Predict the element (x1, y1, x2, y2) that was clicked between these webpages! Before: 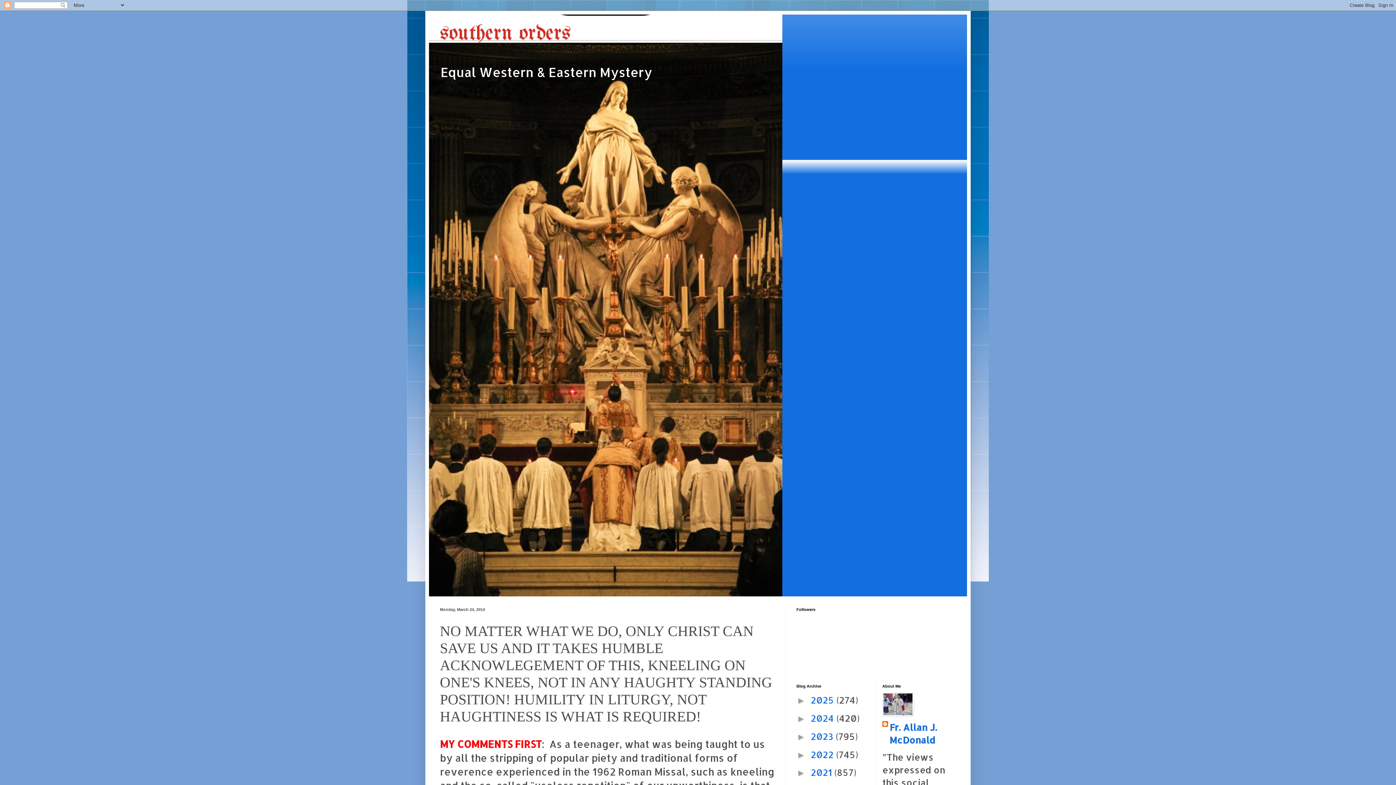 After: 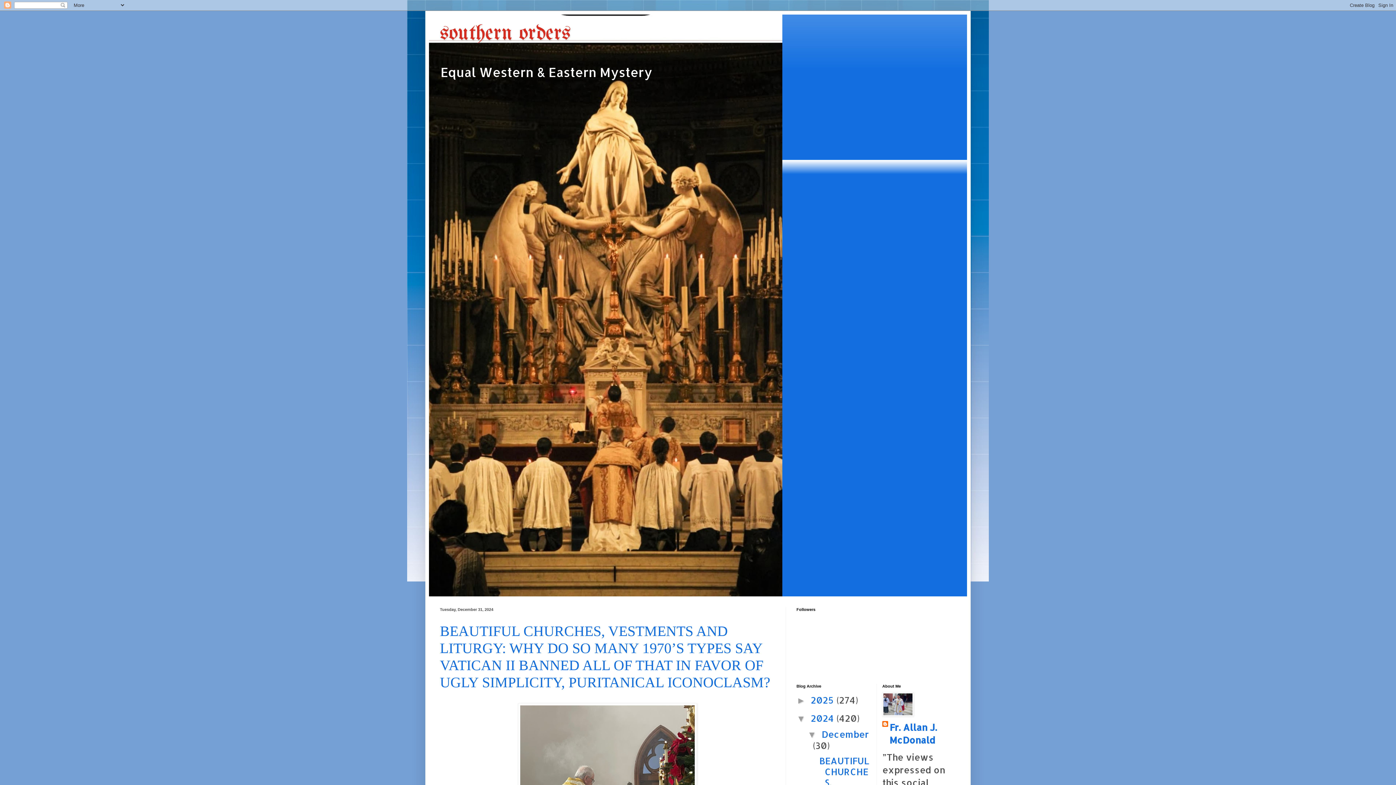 Action: label: 2024  bbox: (810, 712, 836, 724)